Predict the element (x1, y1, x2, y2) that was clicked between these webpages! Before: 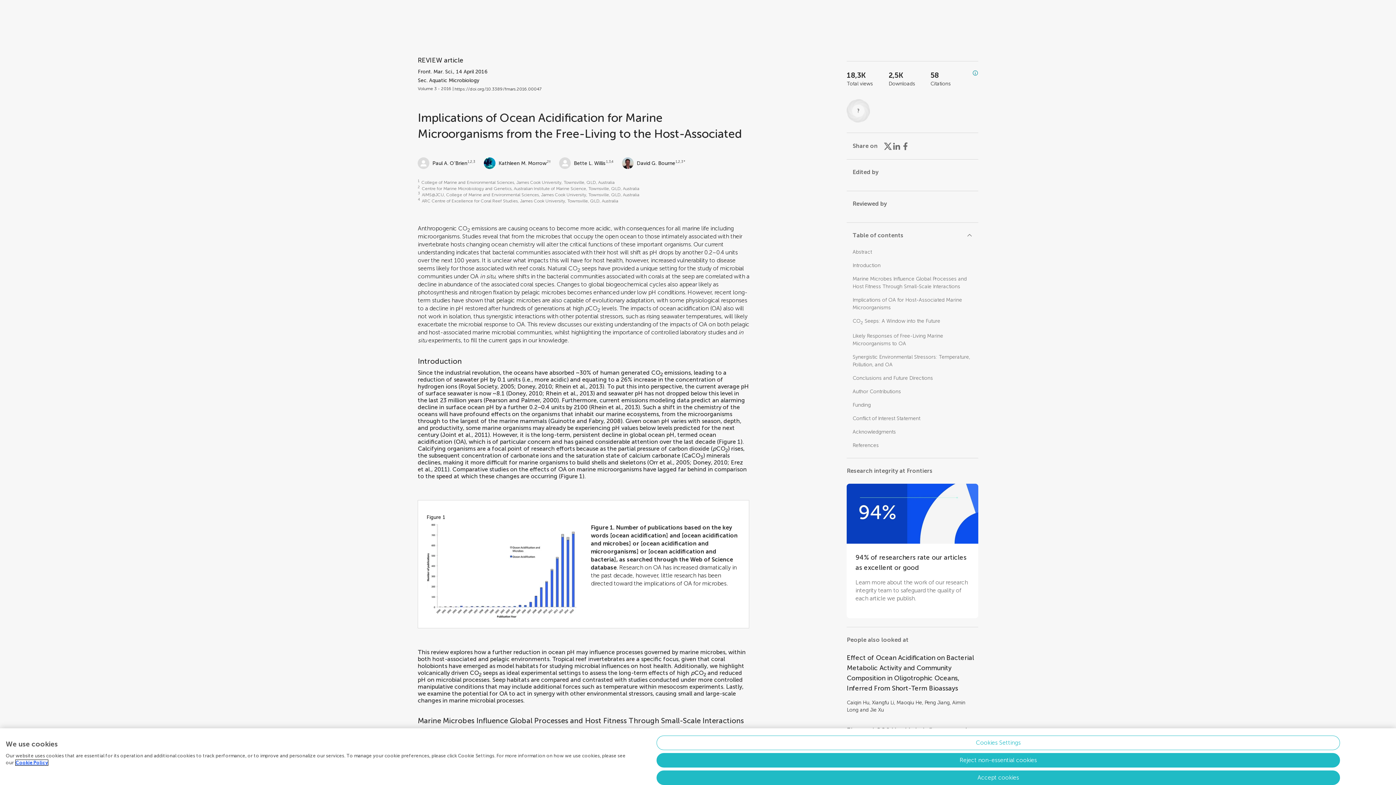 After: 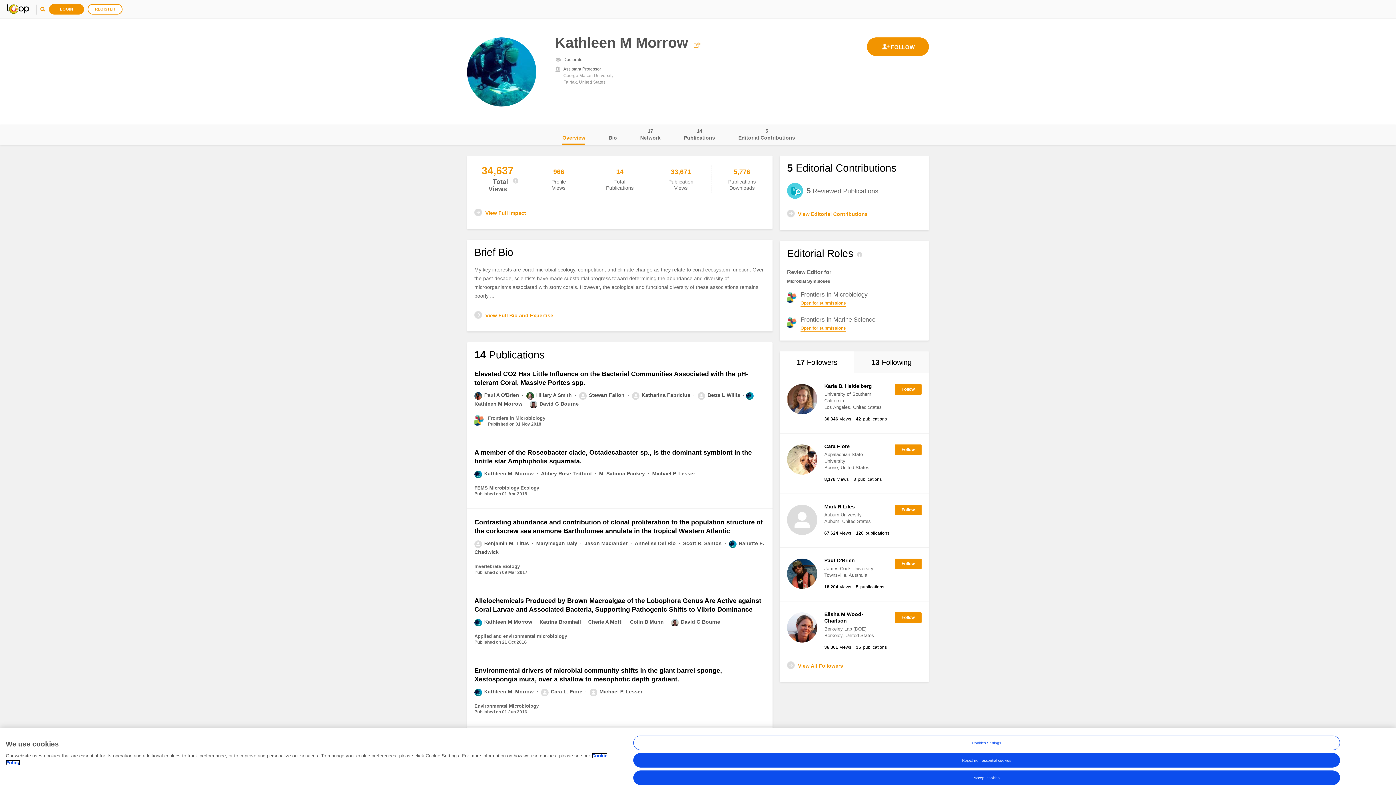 Action: bbox: (484, 153, 546, 170) label: Kathleen M. Morrow